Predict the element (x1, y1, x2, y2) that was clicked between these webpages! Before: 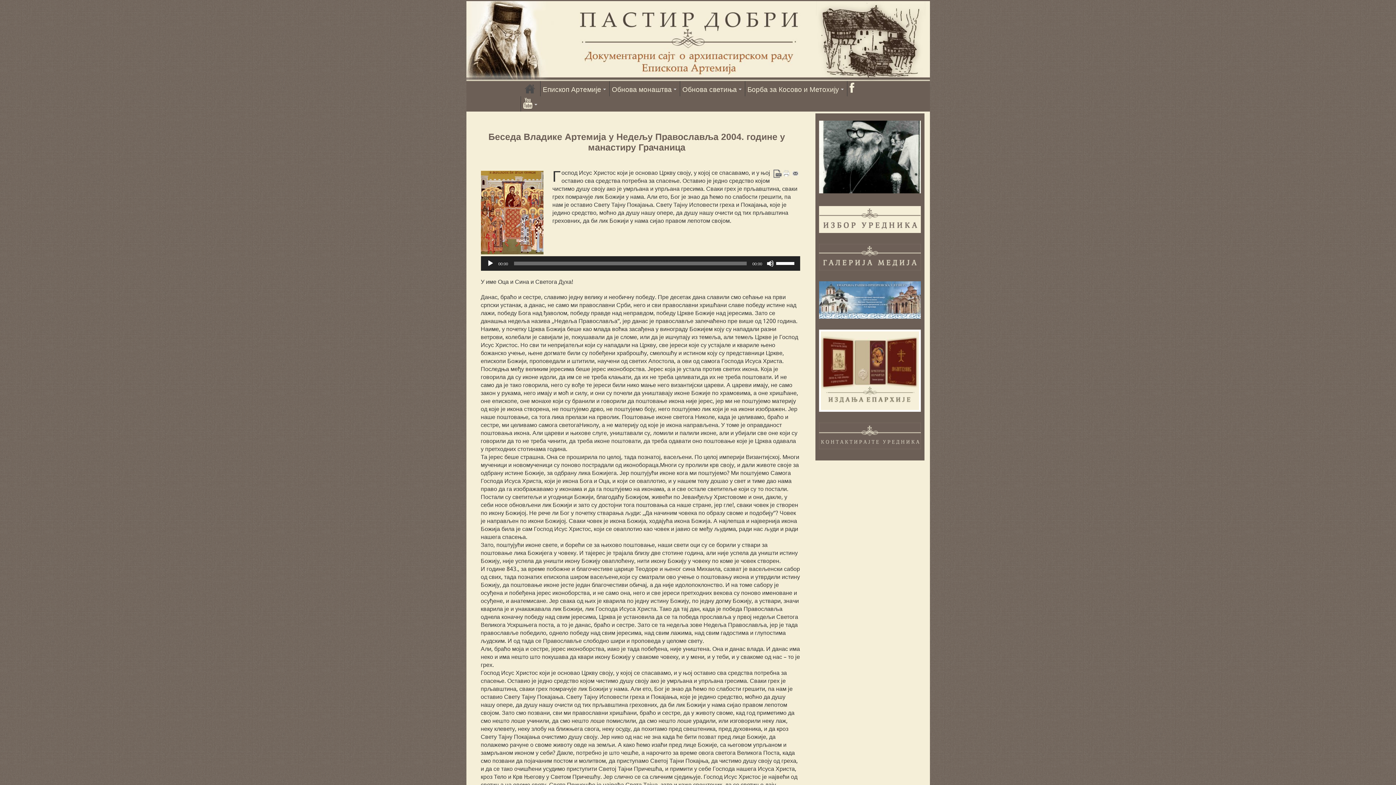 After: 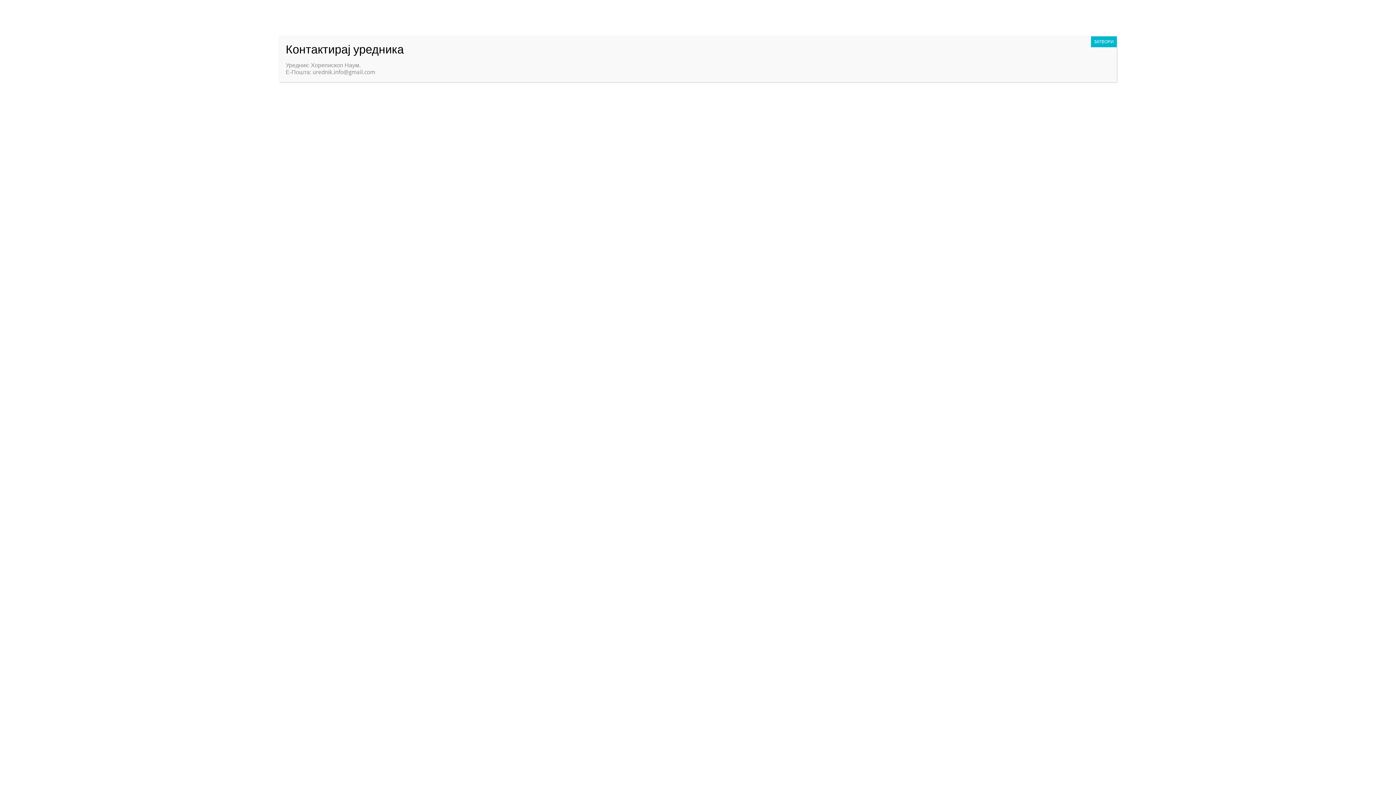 Action: bbox: (819, 433, 920, 438)